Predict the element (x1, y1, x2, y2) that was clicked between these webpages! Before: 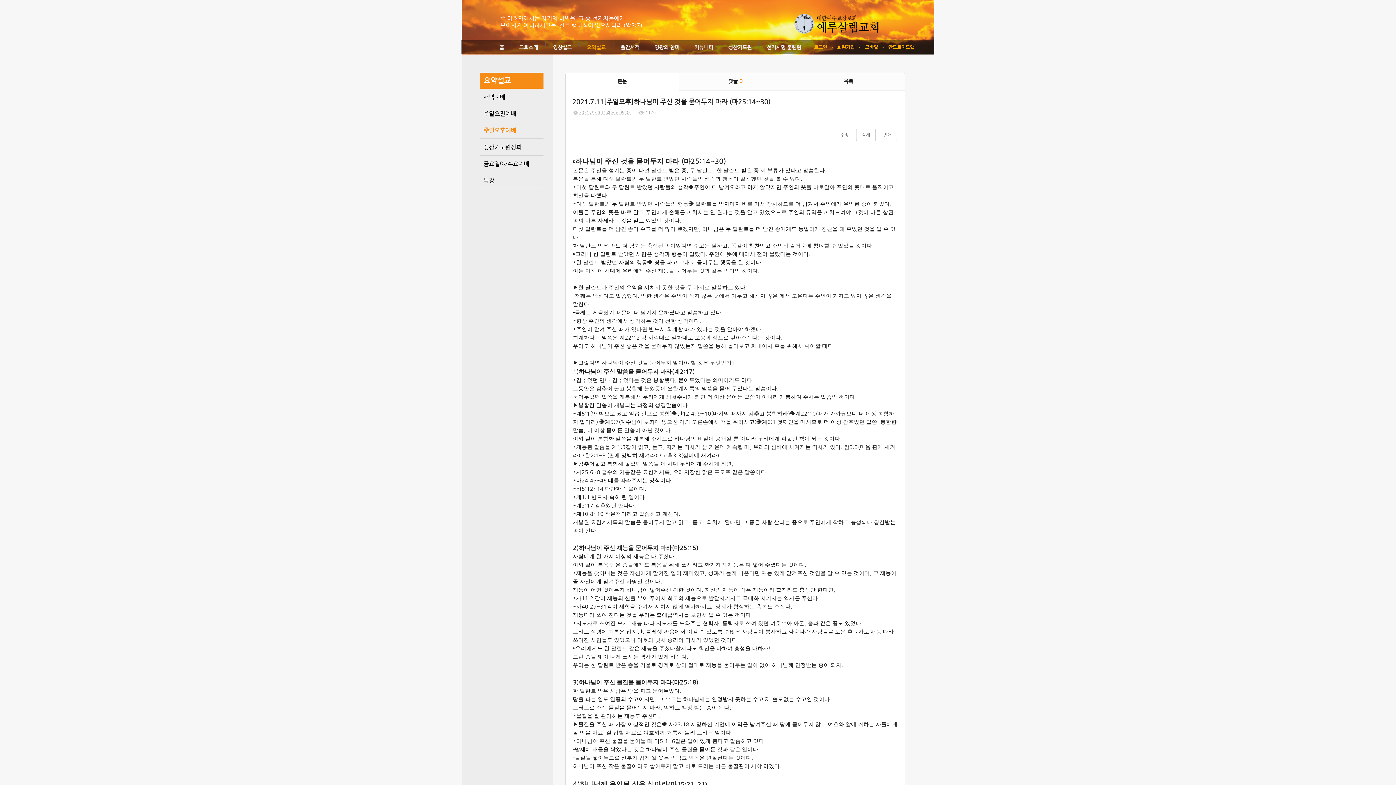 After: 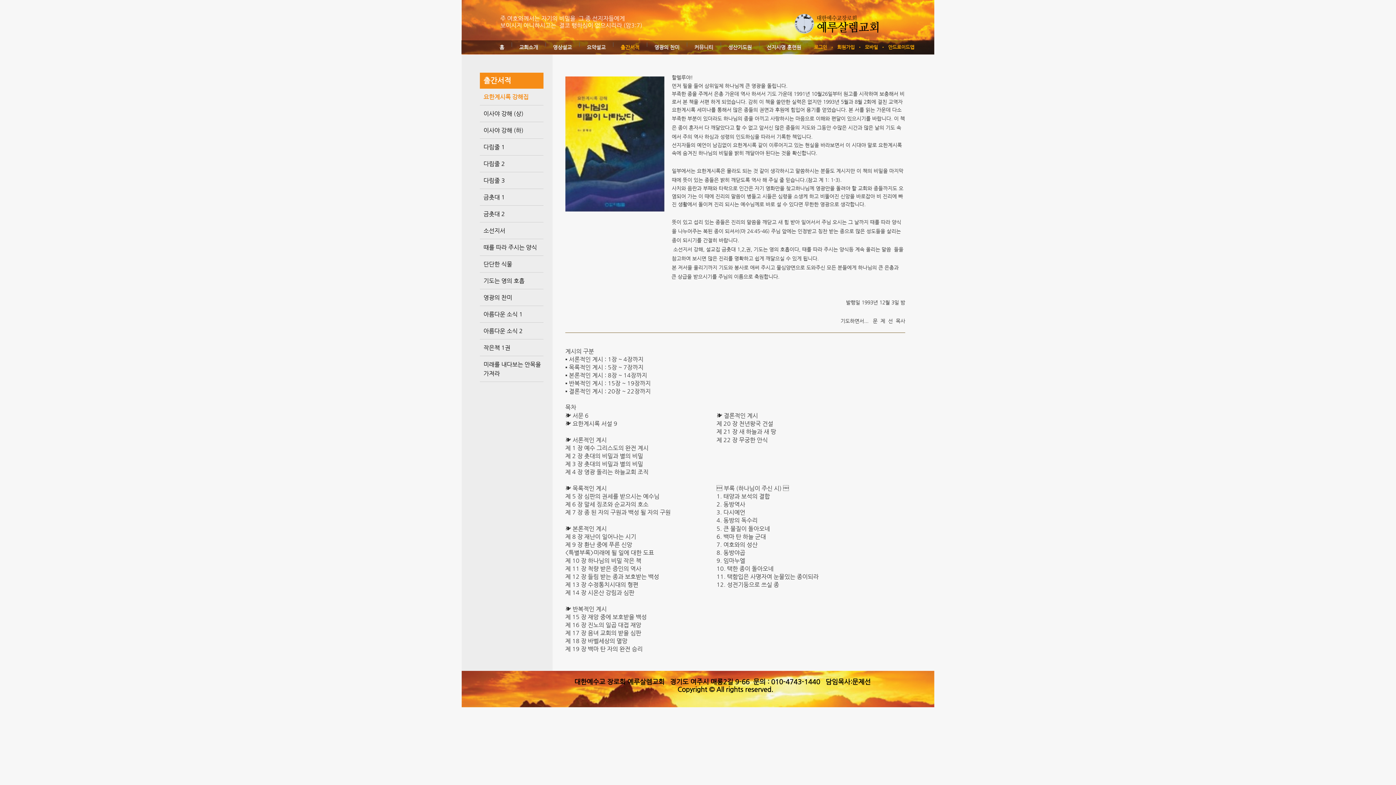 Action: label: 출간서적 bbox: (620, 40, 639, 55)